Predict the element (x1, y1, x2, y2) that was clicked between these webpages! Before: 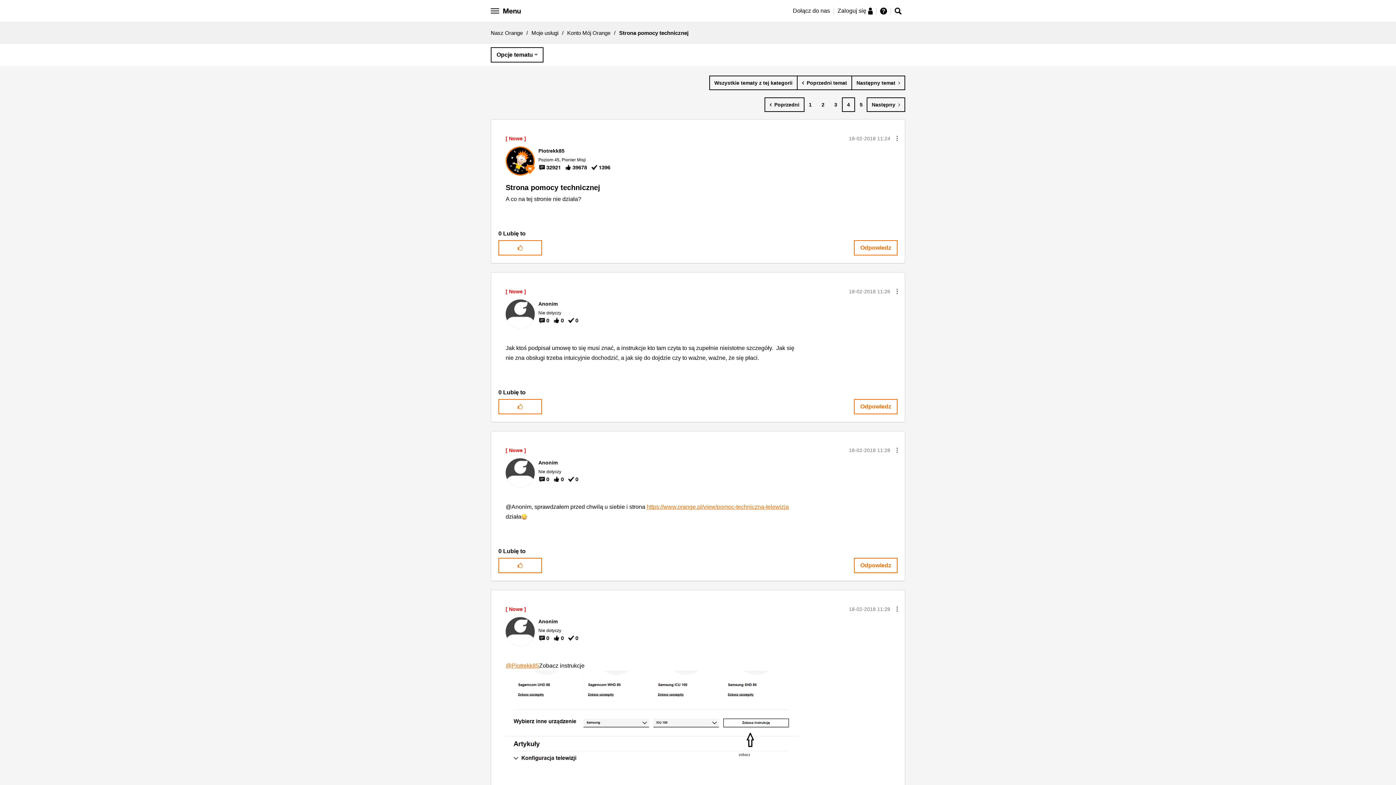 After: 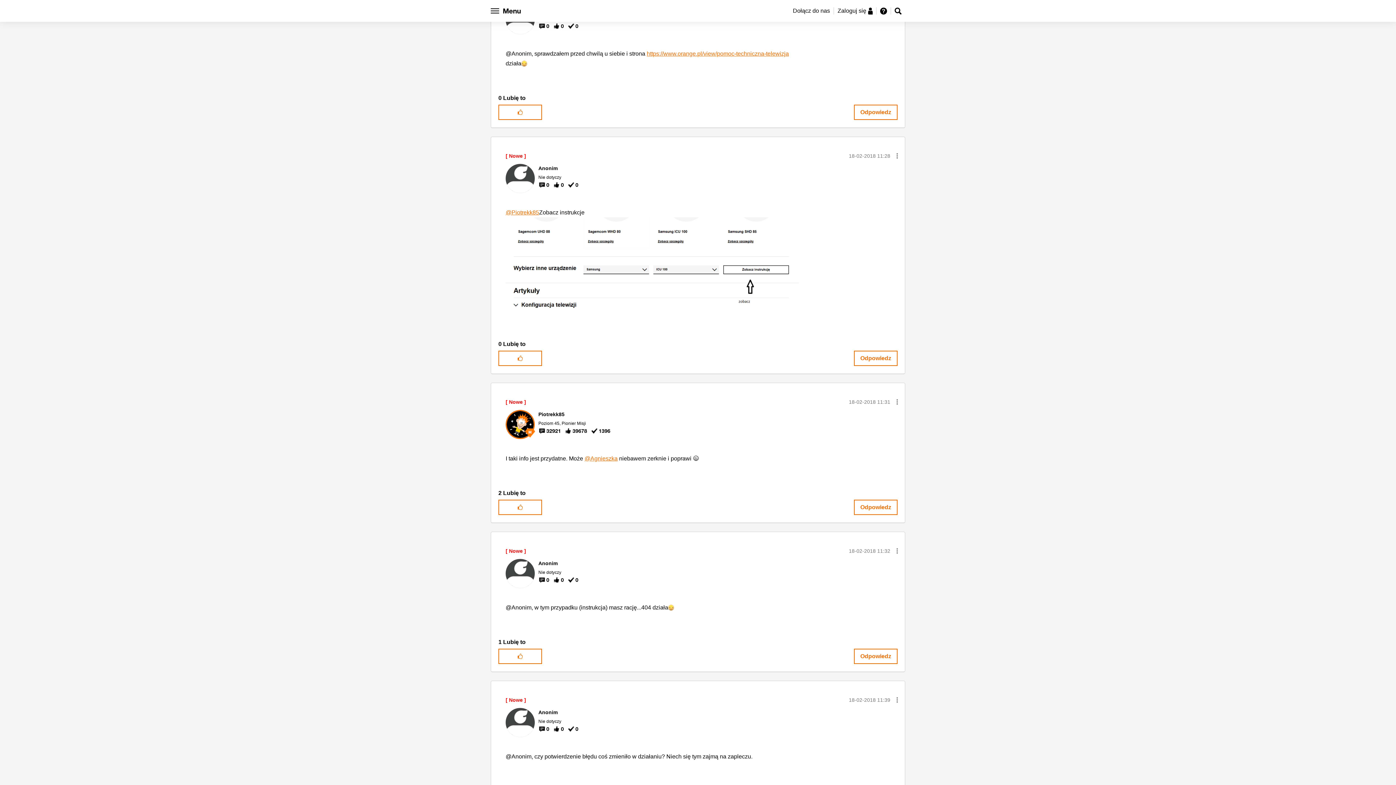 Action: label: ‎18-02-2018 11:28 bbox: (849, 447, 890, 453)